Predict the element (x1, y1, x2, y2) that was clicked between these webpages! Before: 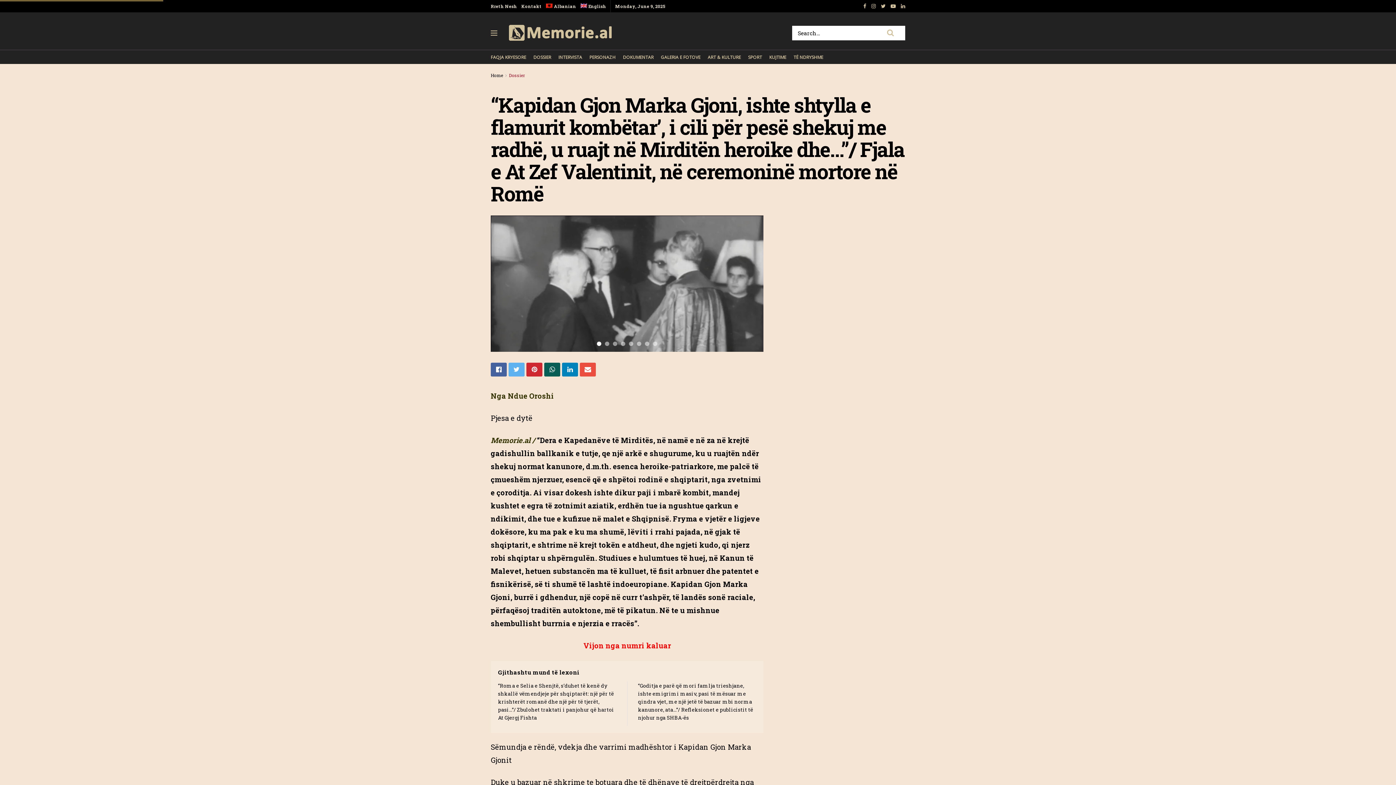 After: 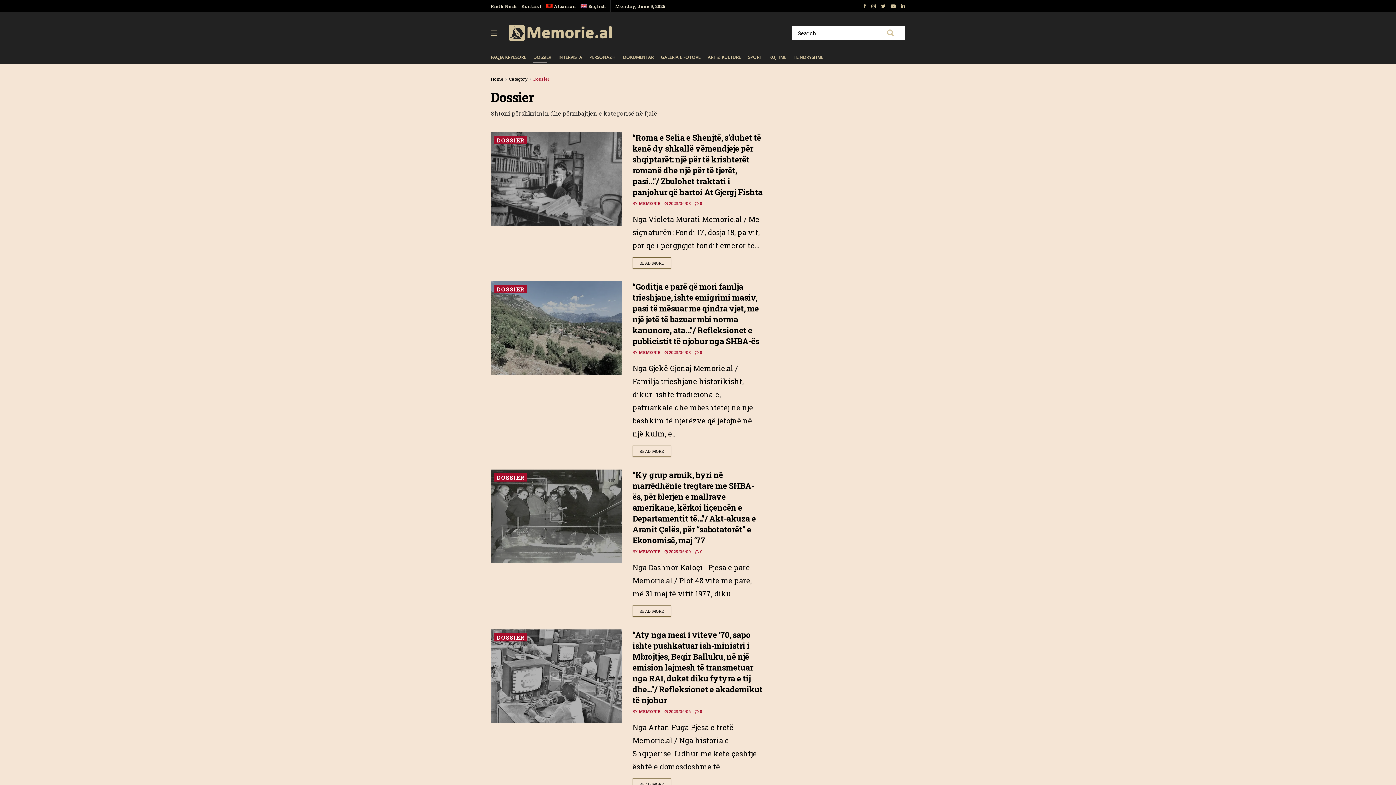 Action: bbox: (533, 52, 551, 62) label: DOSSIER